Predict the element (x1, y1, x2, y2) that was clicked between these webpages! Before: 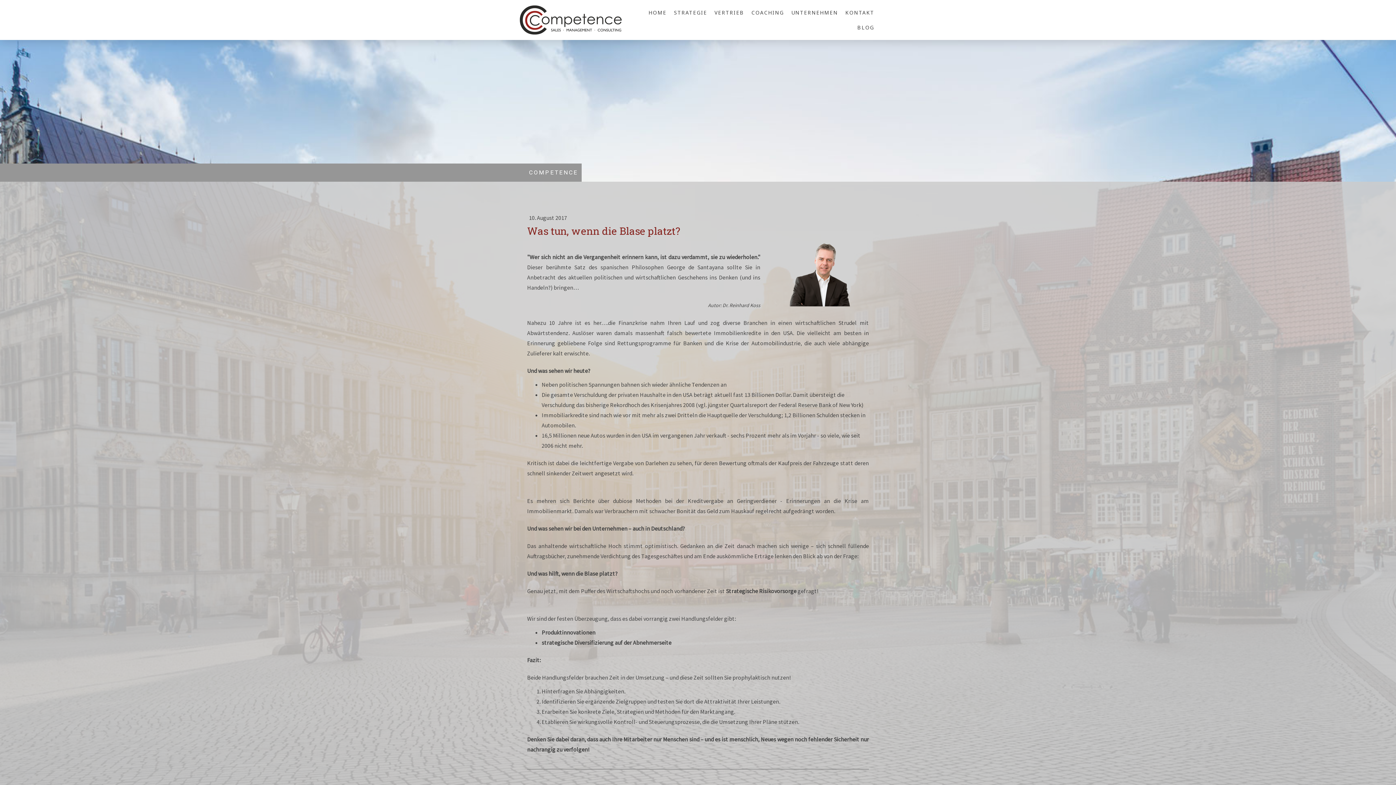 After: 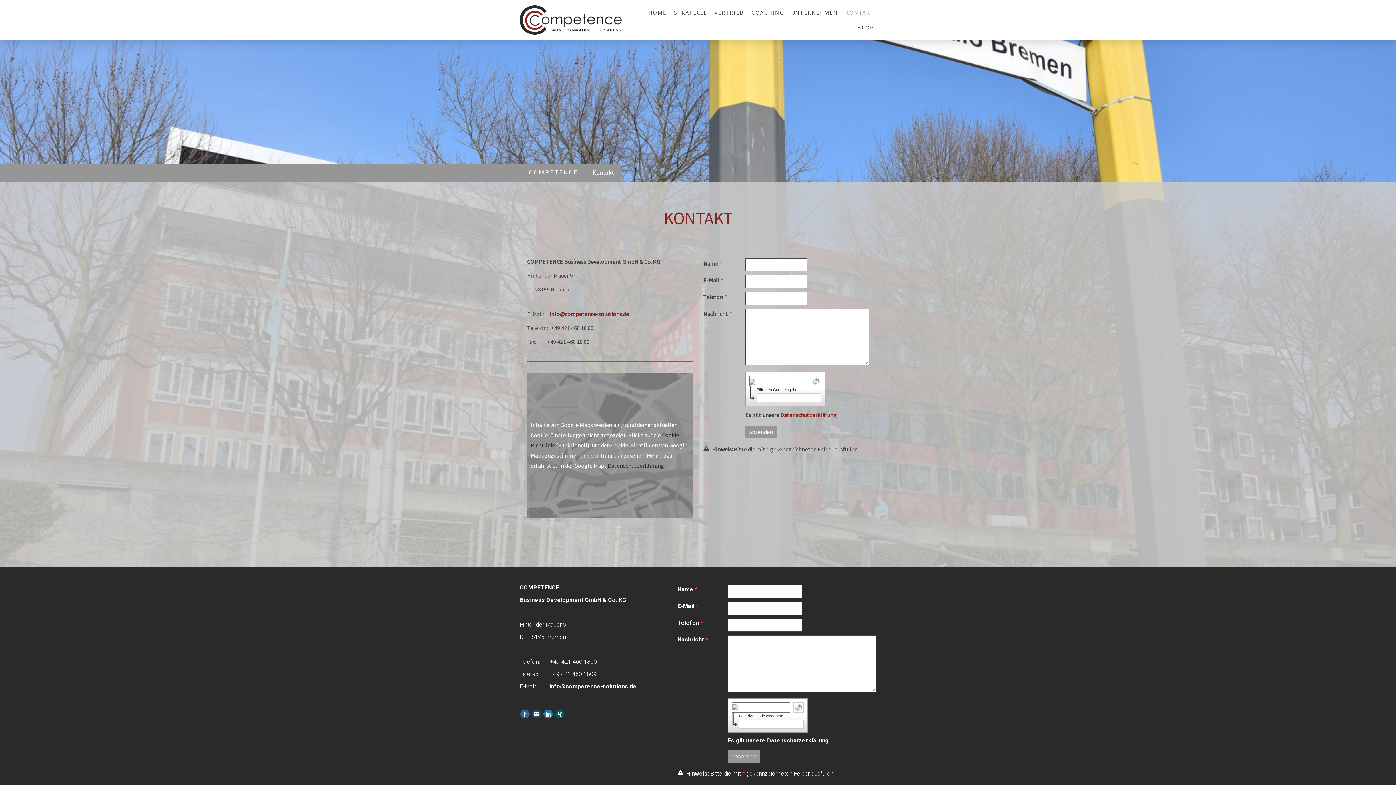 Action: bbox: (841, 5, 878, 19) label: KONTAKT